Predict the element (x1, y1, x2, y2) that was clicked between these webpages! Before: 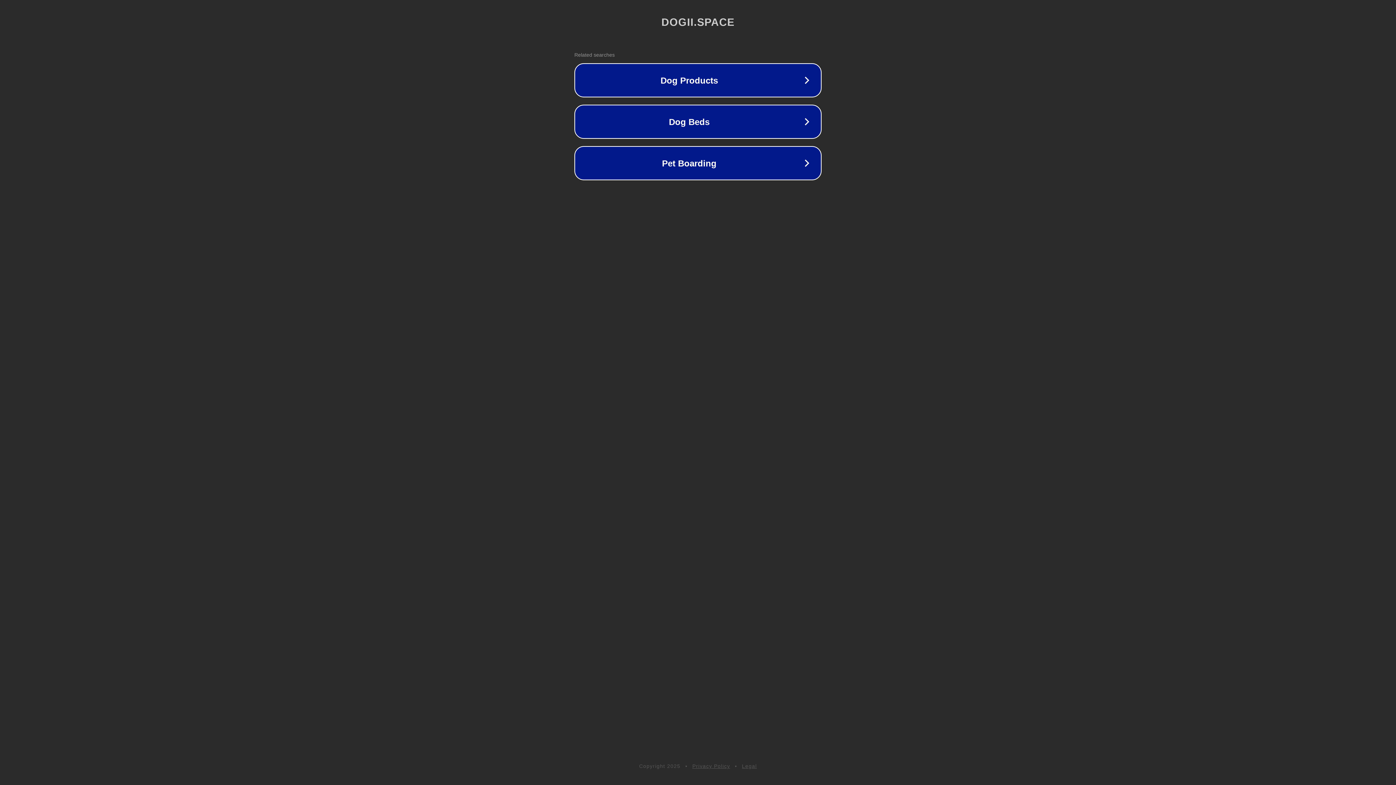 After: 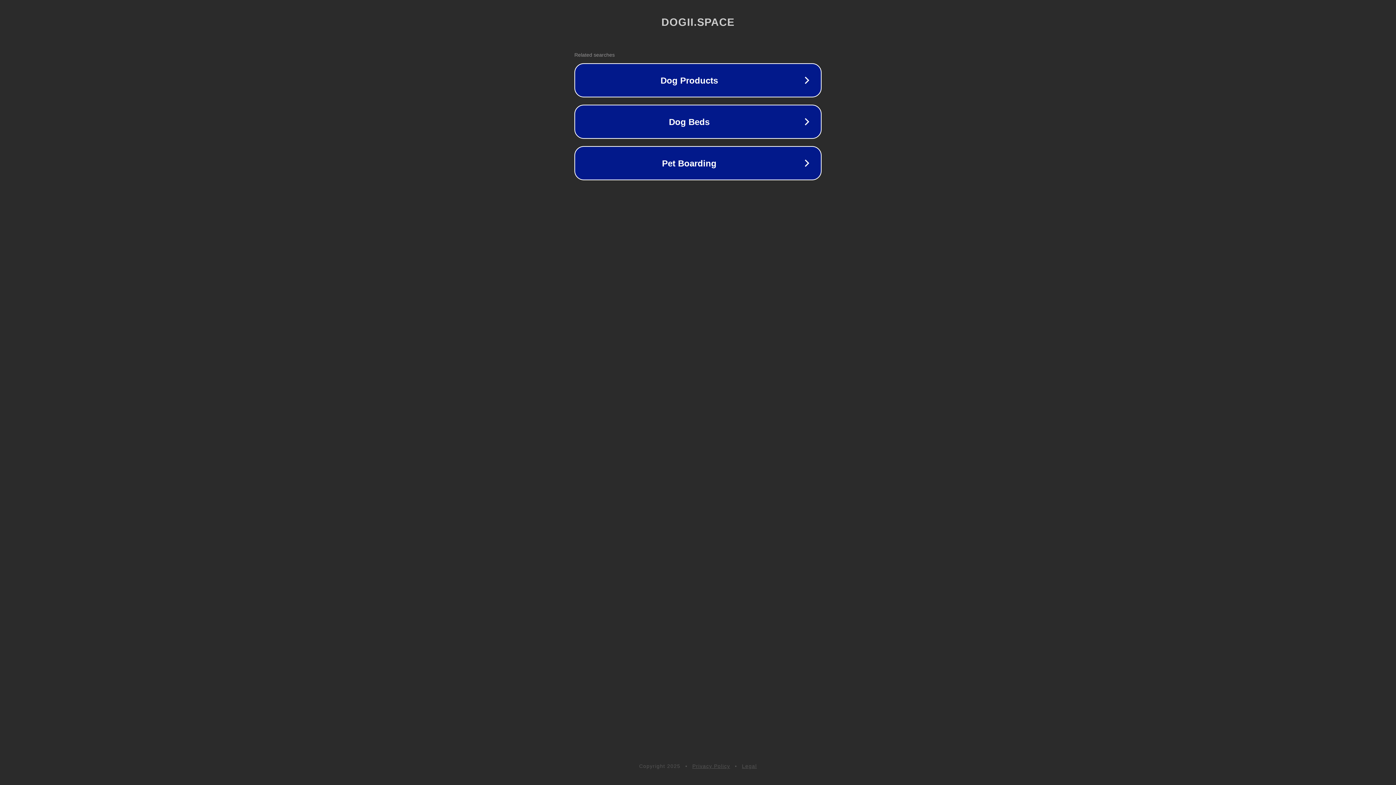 Action: bbox: (692, 763, 730, 769) label: Privacy Policy